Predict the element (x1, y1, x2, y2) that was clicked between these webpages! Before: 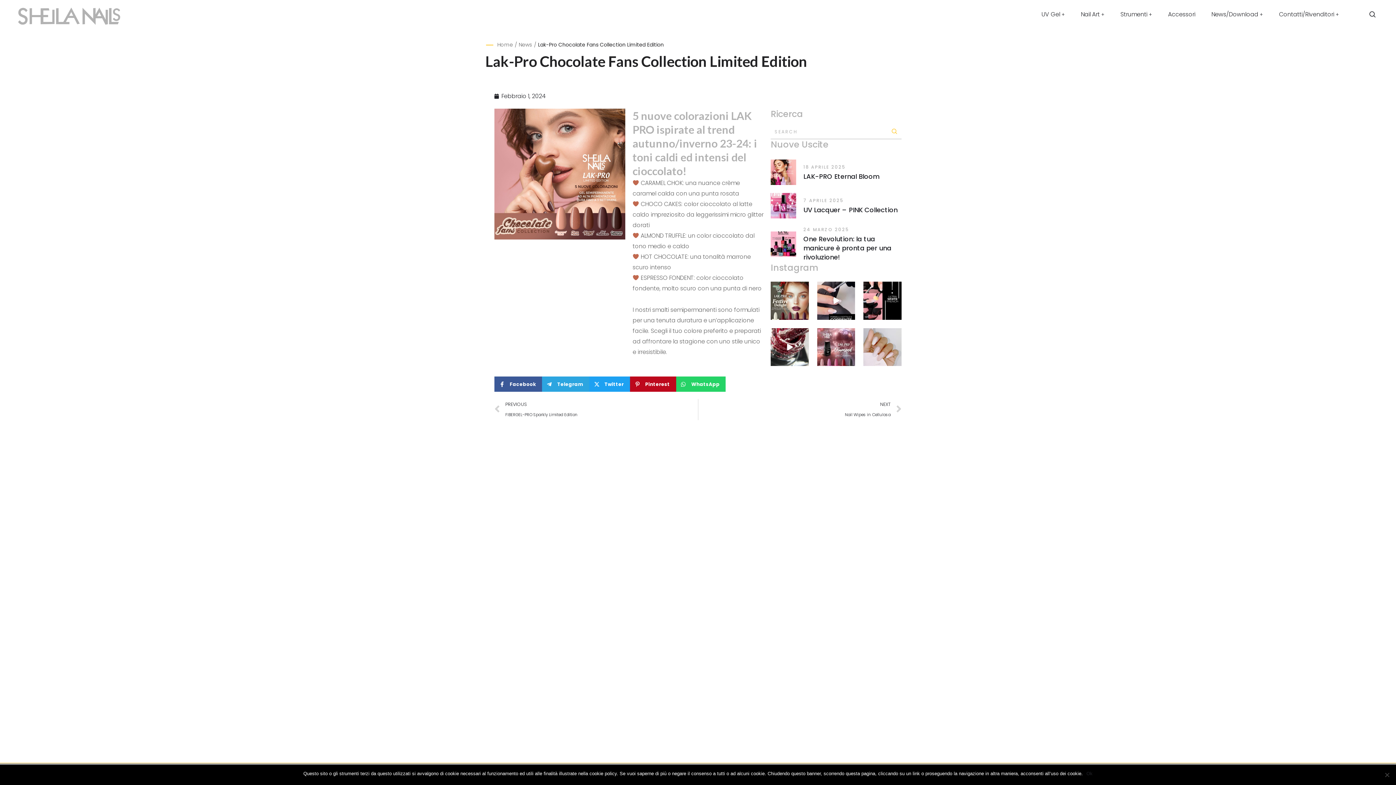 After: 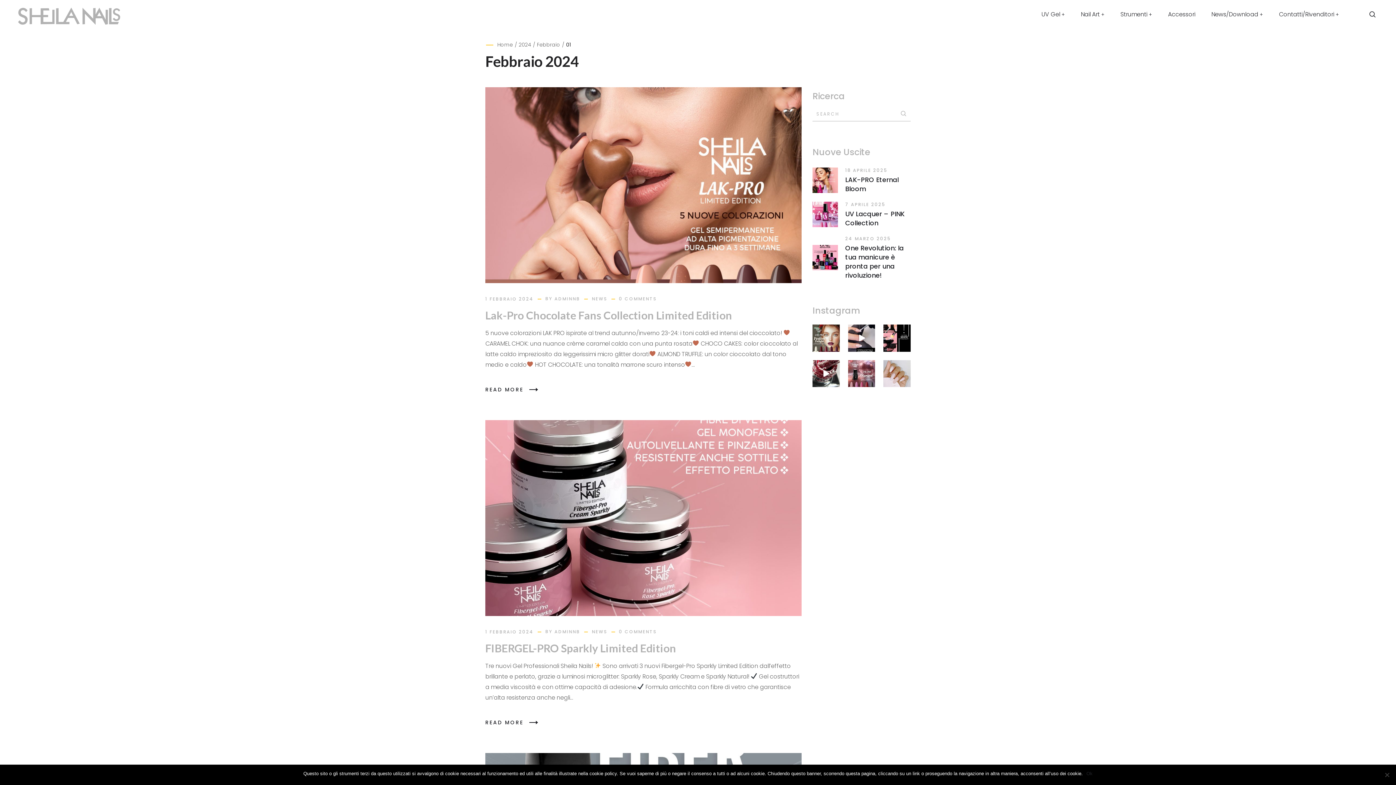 Action: label: Febbraio 1, 2024 bbox: (494, 90, 545, 101)